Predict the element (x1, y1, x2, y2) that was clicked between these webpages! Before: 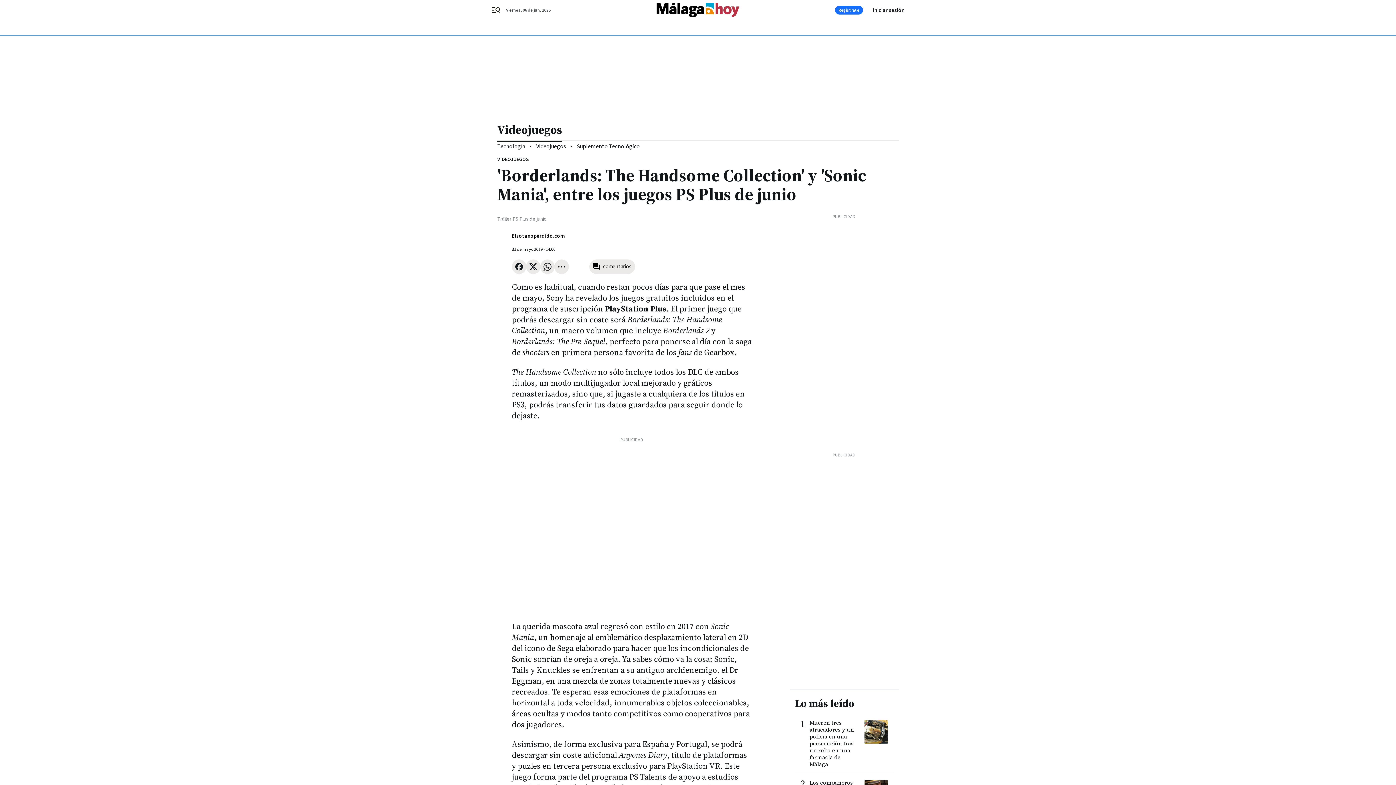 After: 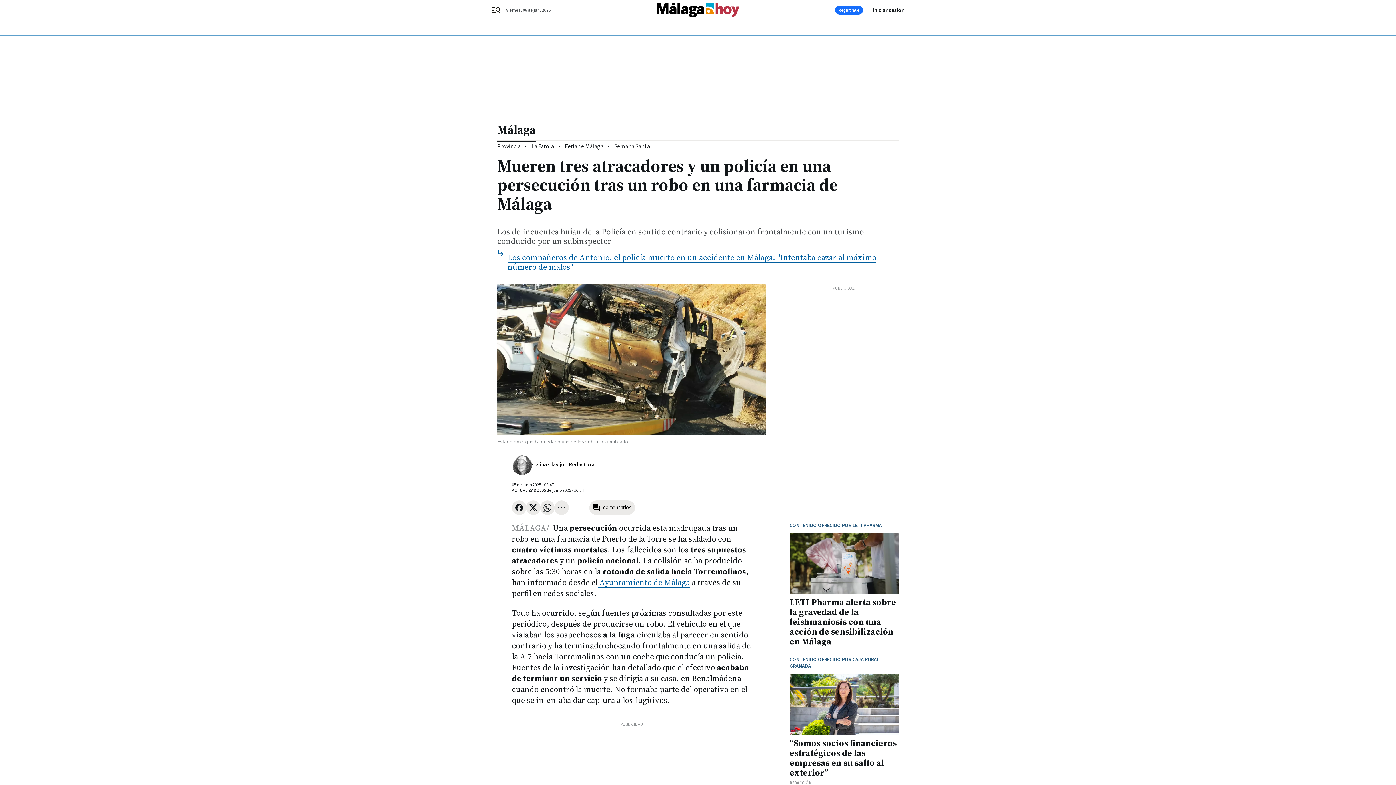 Action: bbox: (809, 719, 859, 768) label: Mueren tres atracadores y un policía en una persecución tras un robo en una farmacia de Málaga